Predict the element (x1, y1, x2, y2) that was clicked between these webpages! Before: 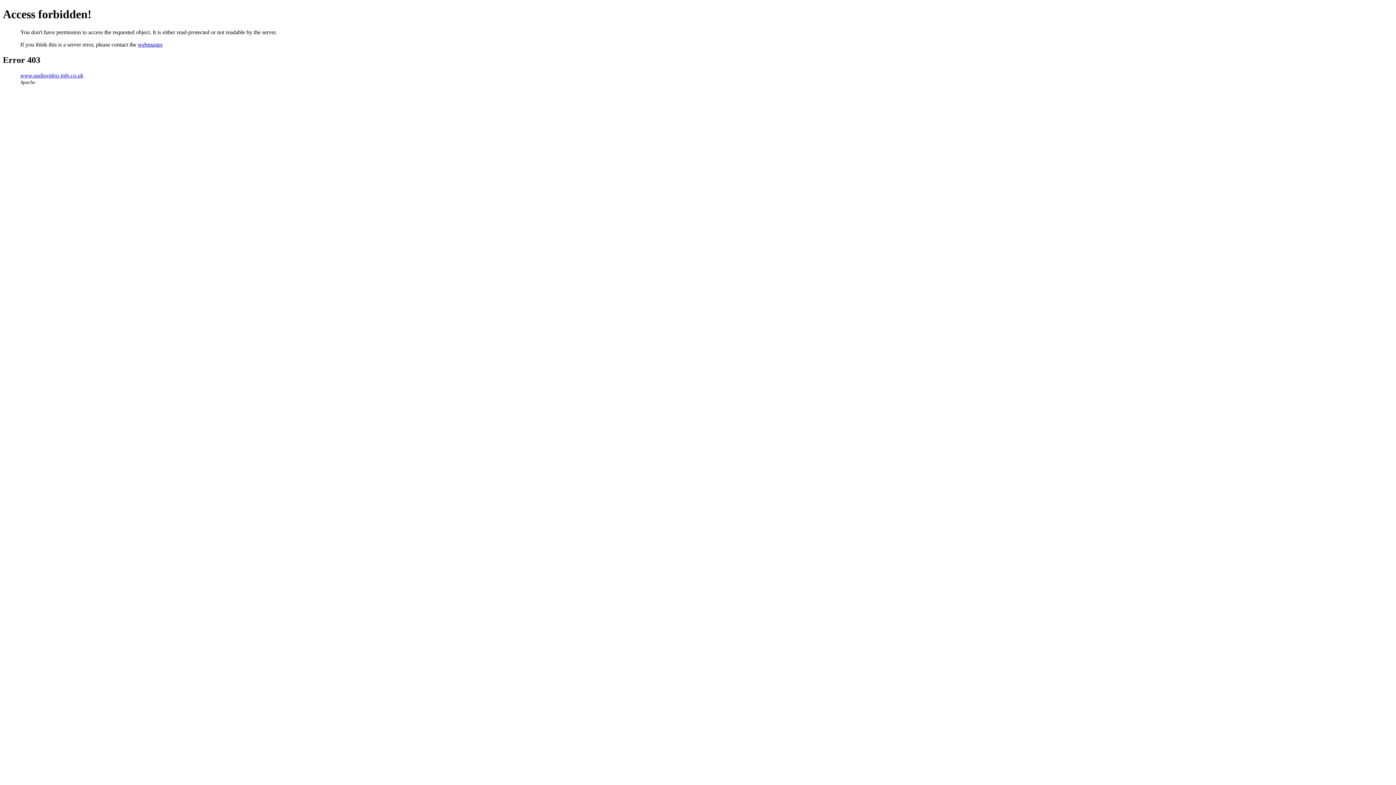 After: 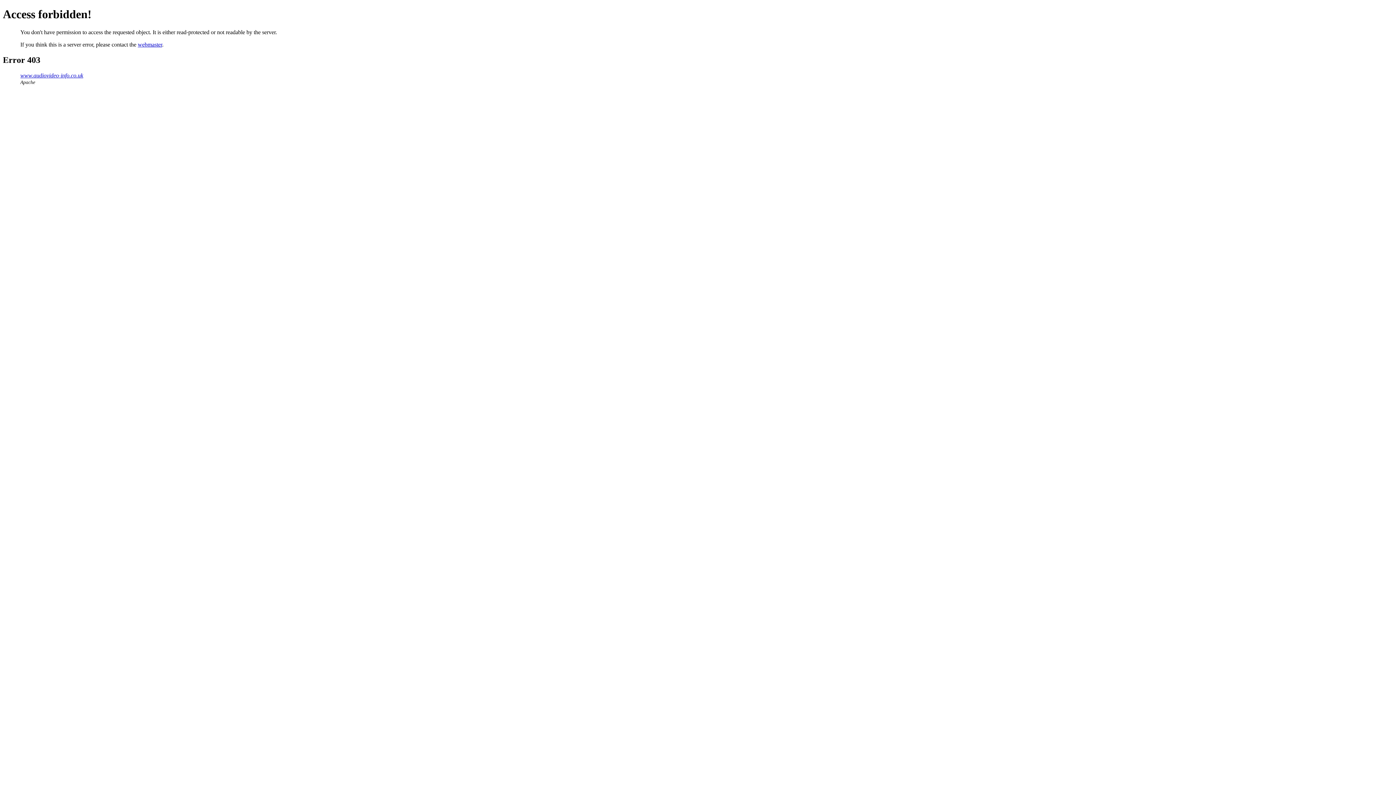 Action: bbox: (137, 41, 162, 47) label: webmaster